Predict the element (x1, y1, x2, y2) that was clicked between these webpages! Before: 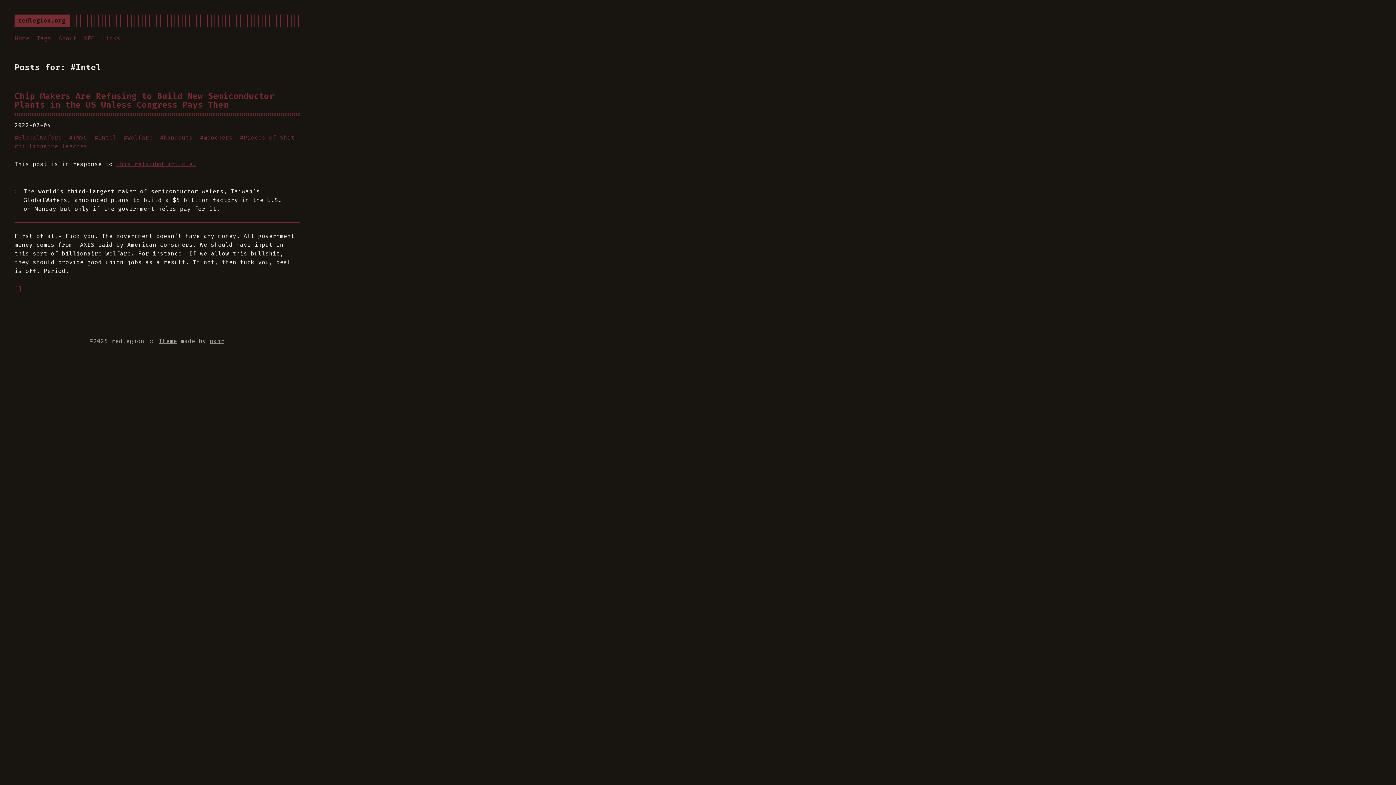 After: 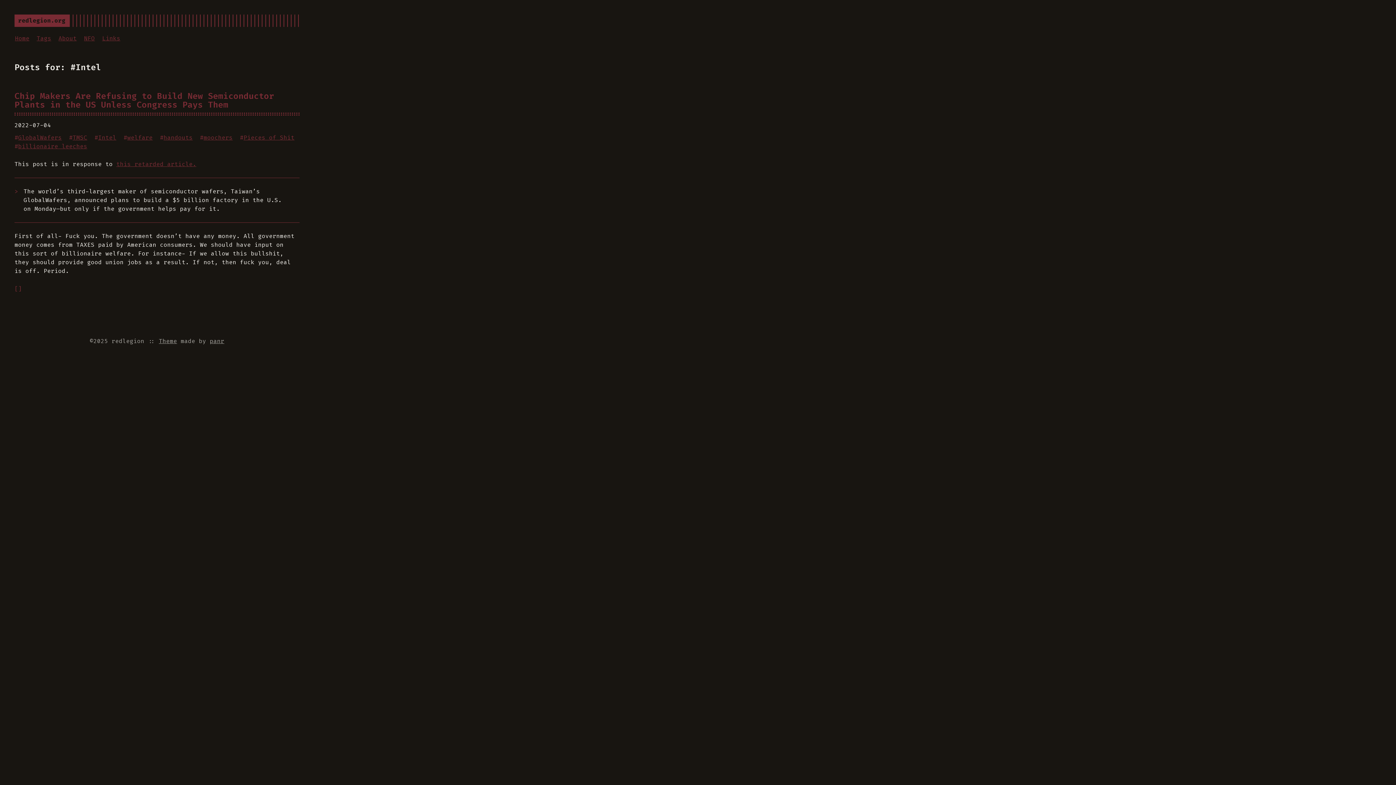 Action: bbox: (209, 337, 224, 345) label: panr